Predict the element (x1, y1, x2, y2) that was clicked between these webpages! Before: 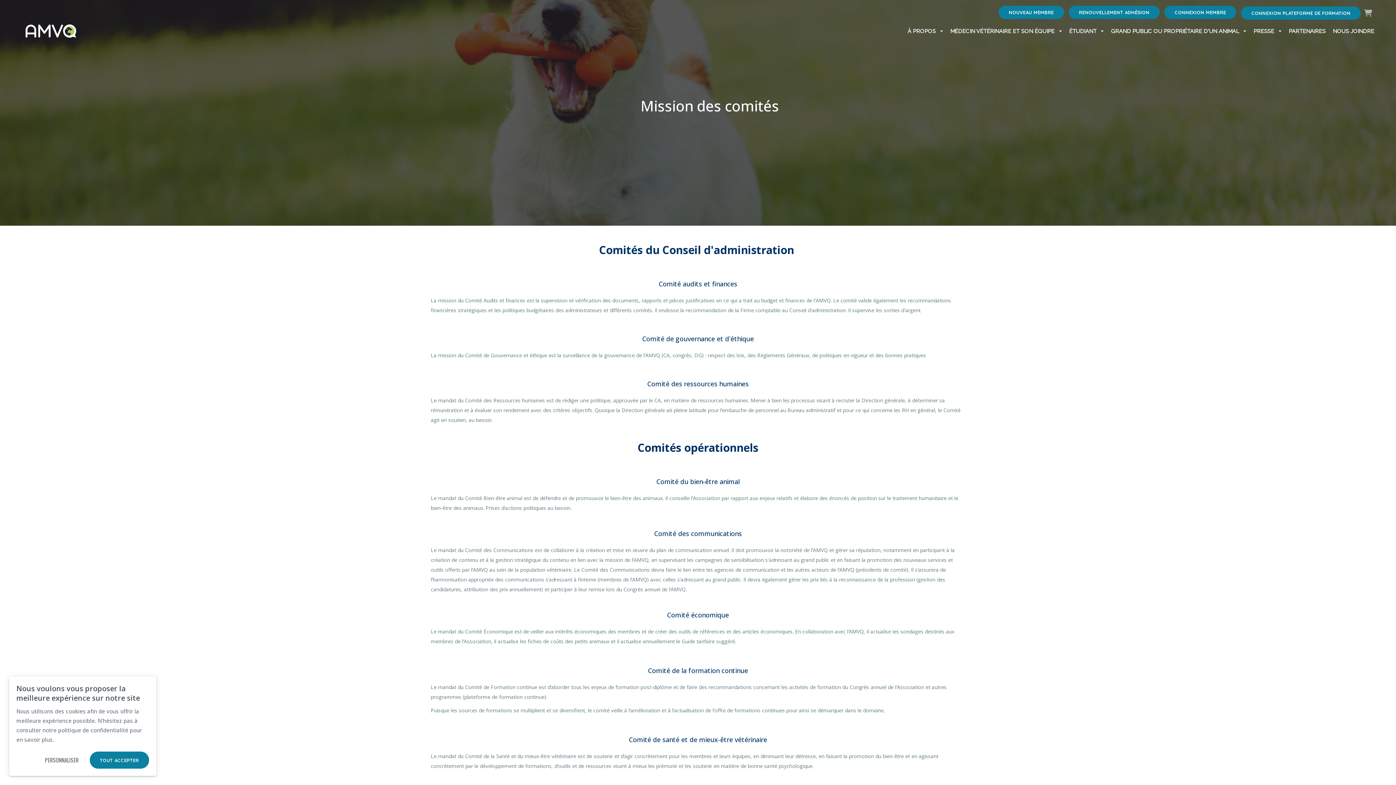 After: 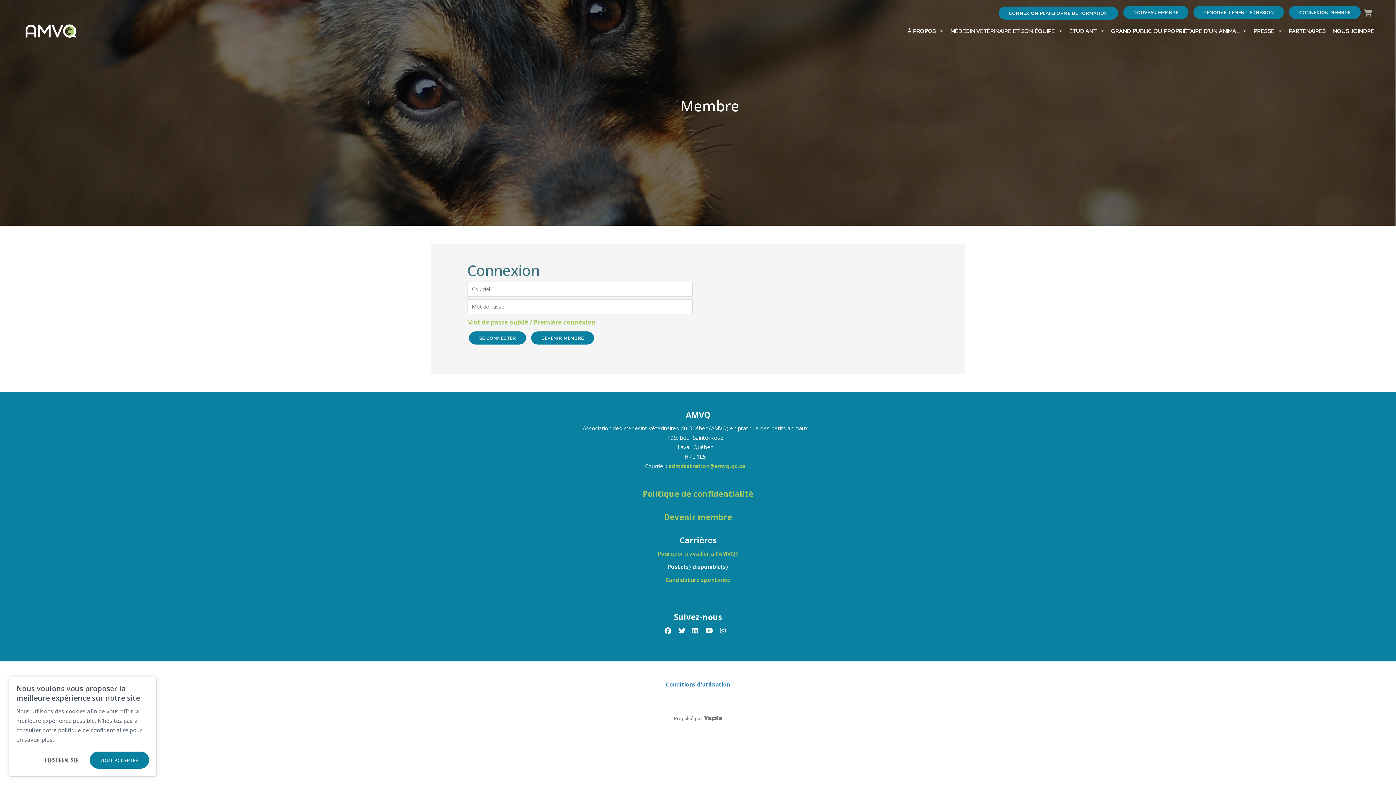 Action: bbox: (1069, 5, 1159, 19) label: RENOUVELLEMENT ADHÉSION